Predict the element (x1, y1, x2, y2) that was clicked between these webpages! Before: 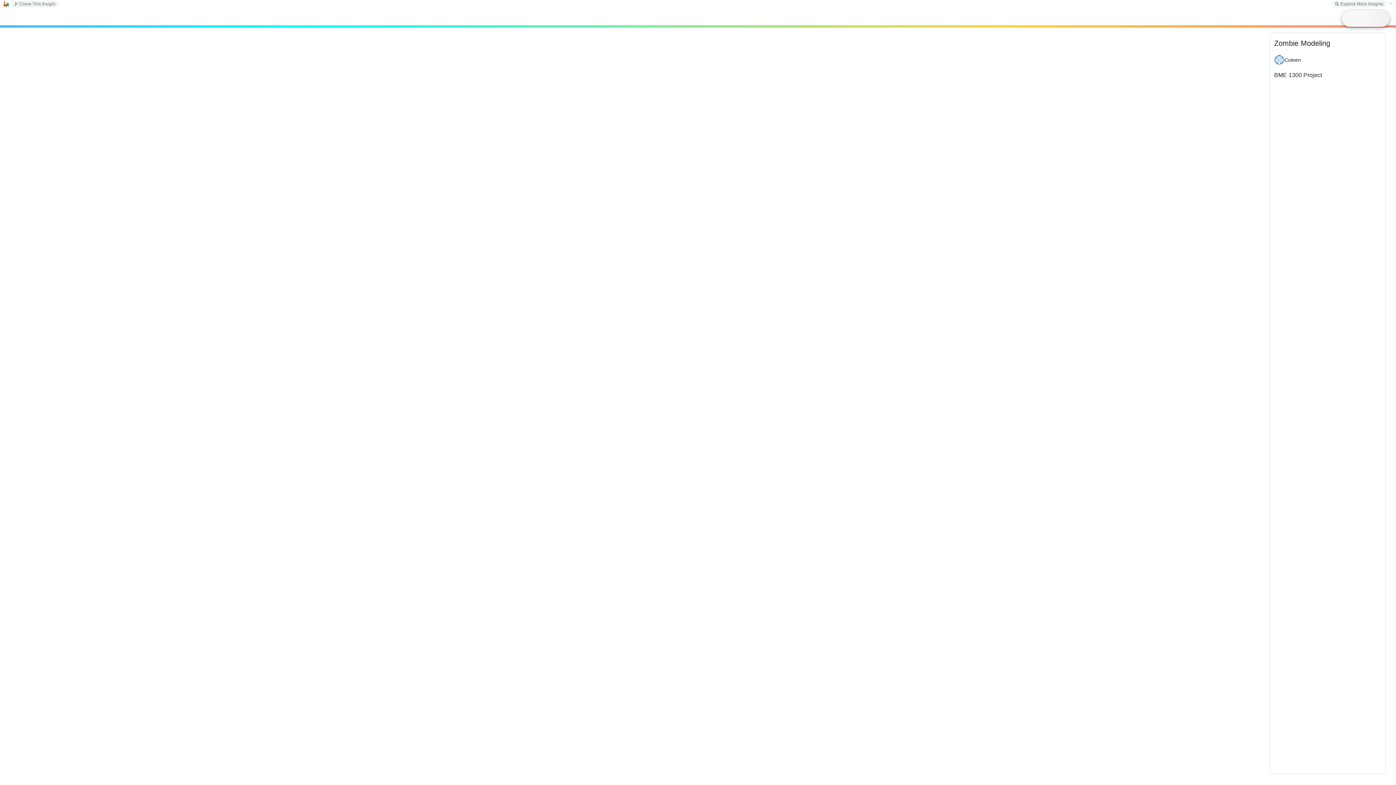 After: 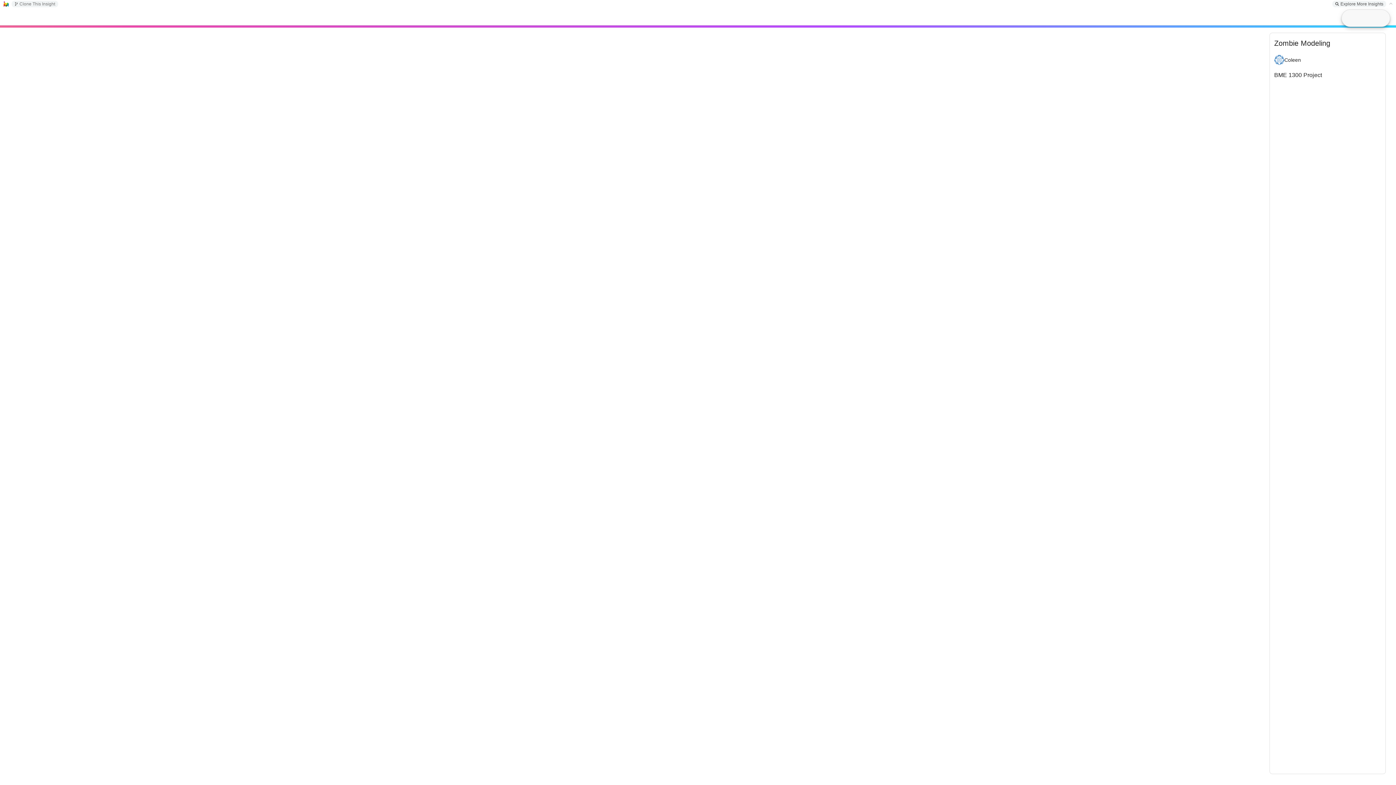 Action: bbox: (1335, 1, 1383, 6) label: Explore More Insights